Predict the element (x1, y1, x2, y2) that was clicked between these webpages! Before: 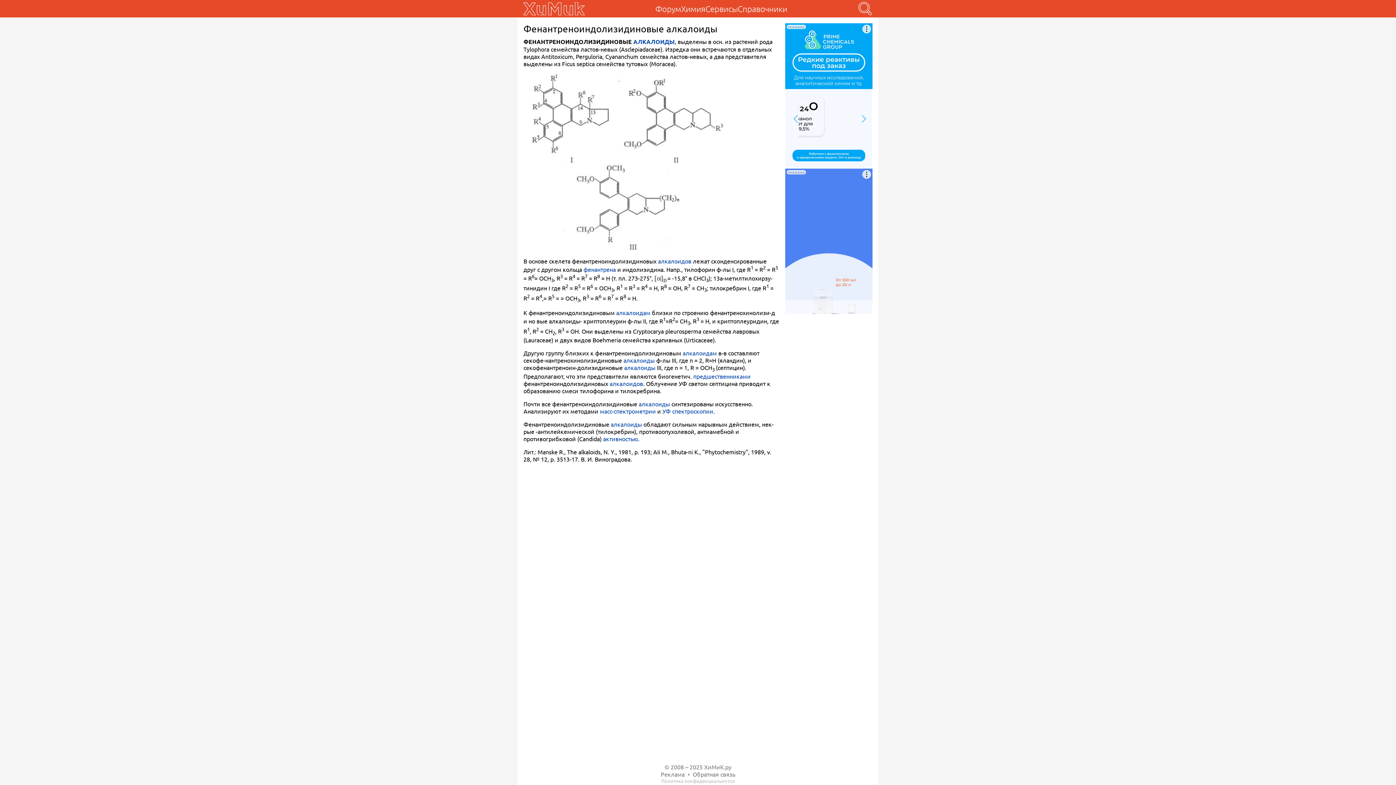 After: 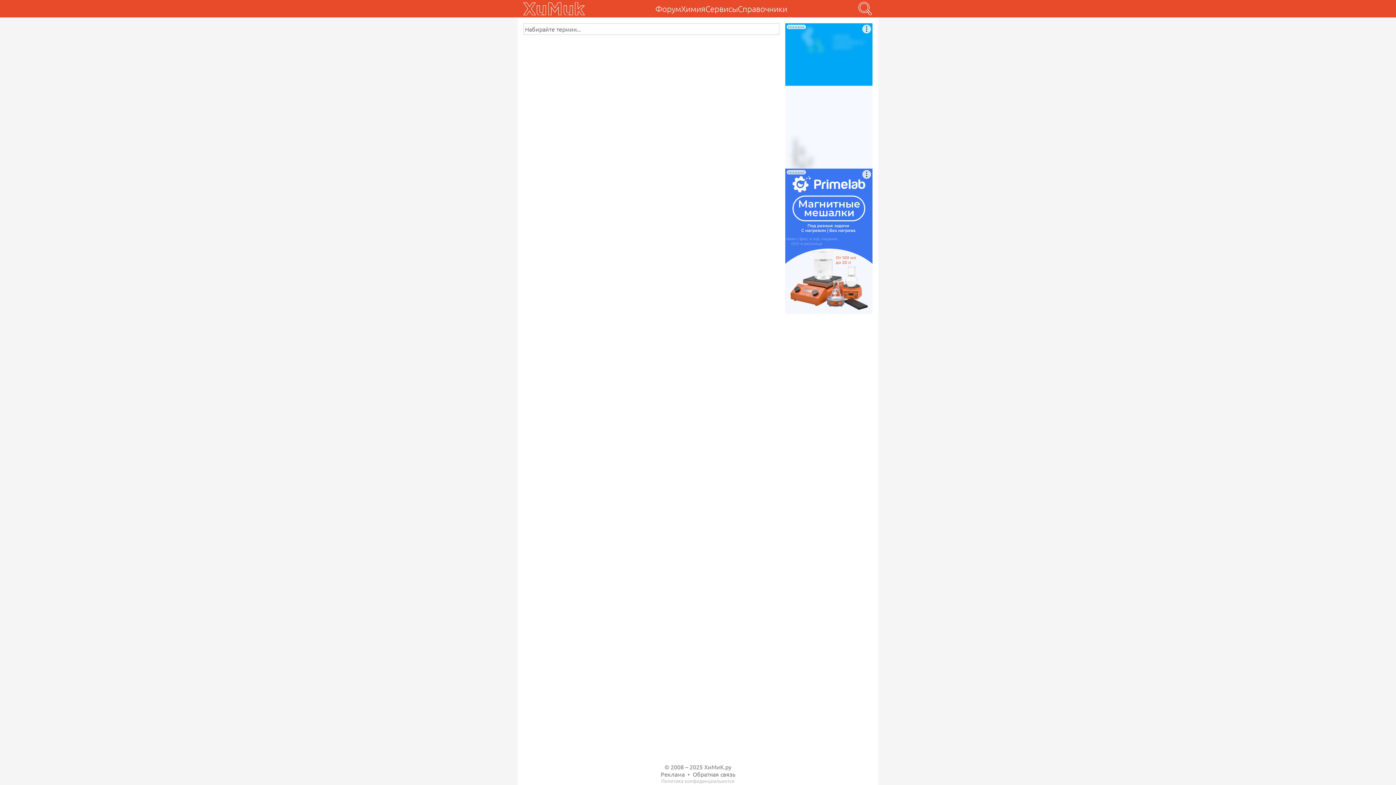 Action: label: Справочники bbox: (738, 0, 787, 17)